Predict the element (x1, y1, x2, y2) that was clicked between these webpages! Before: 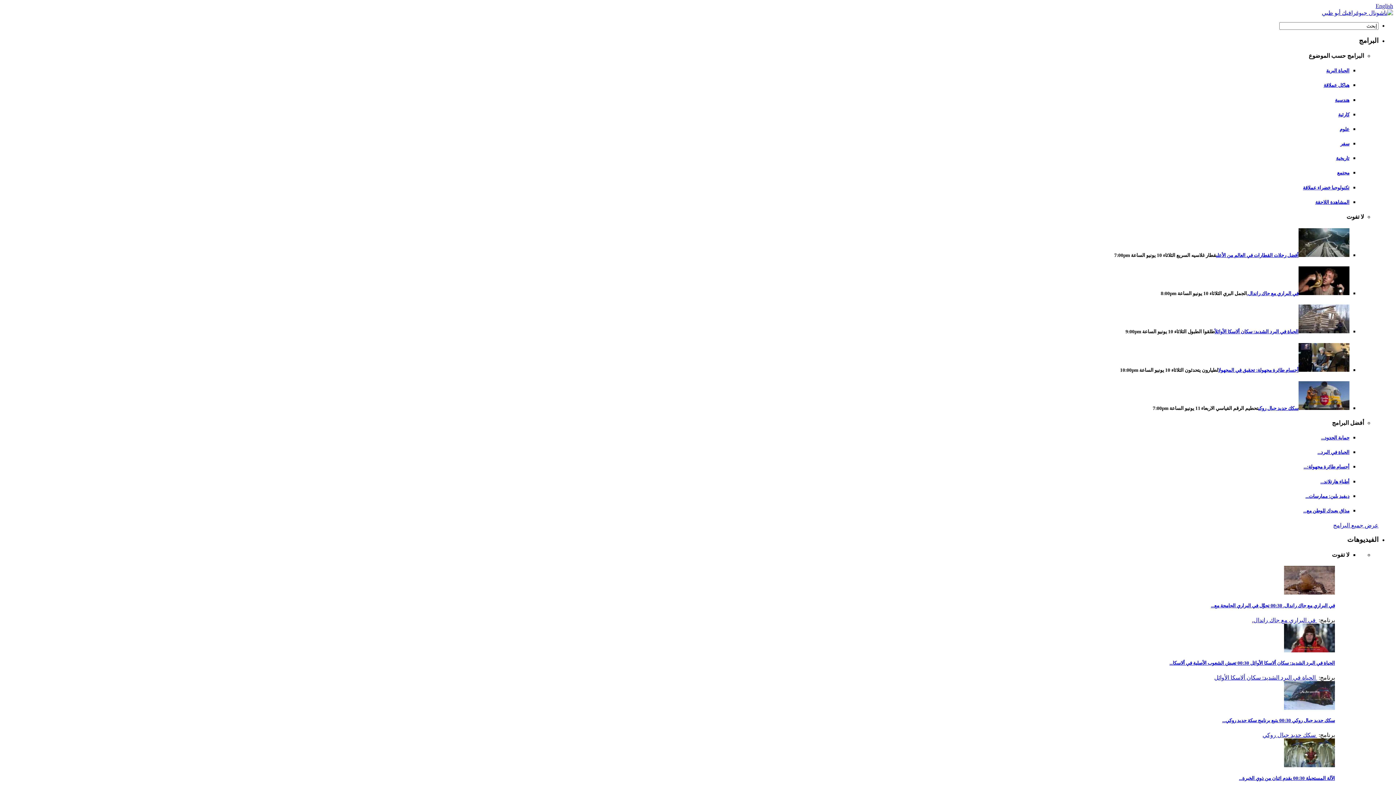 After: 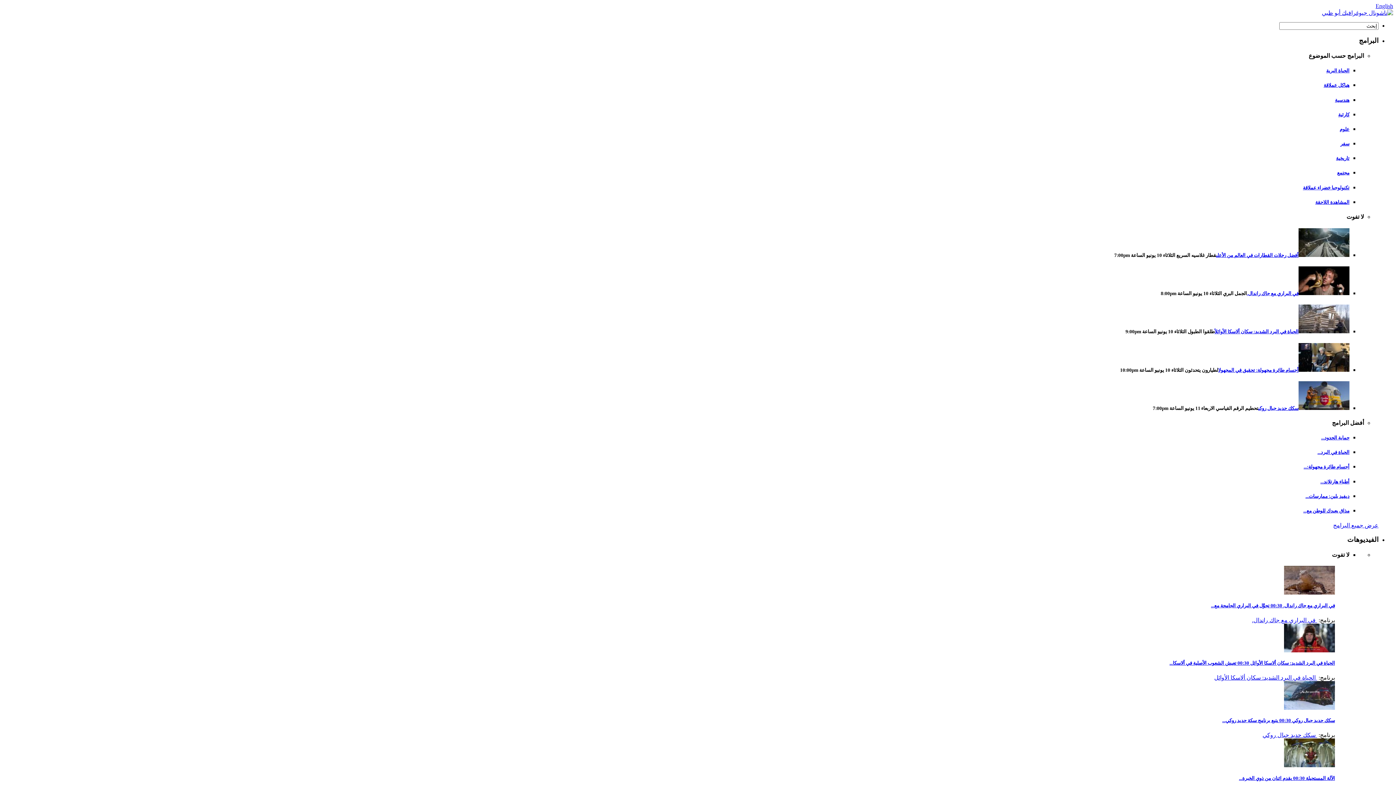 Action: bbox: (1252, 617, 1317, 623) label:  في البراري مع جاك راندال.